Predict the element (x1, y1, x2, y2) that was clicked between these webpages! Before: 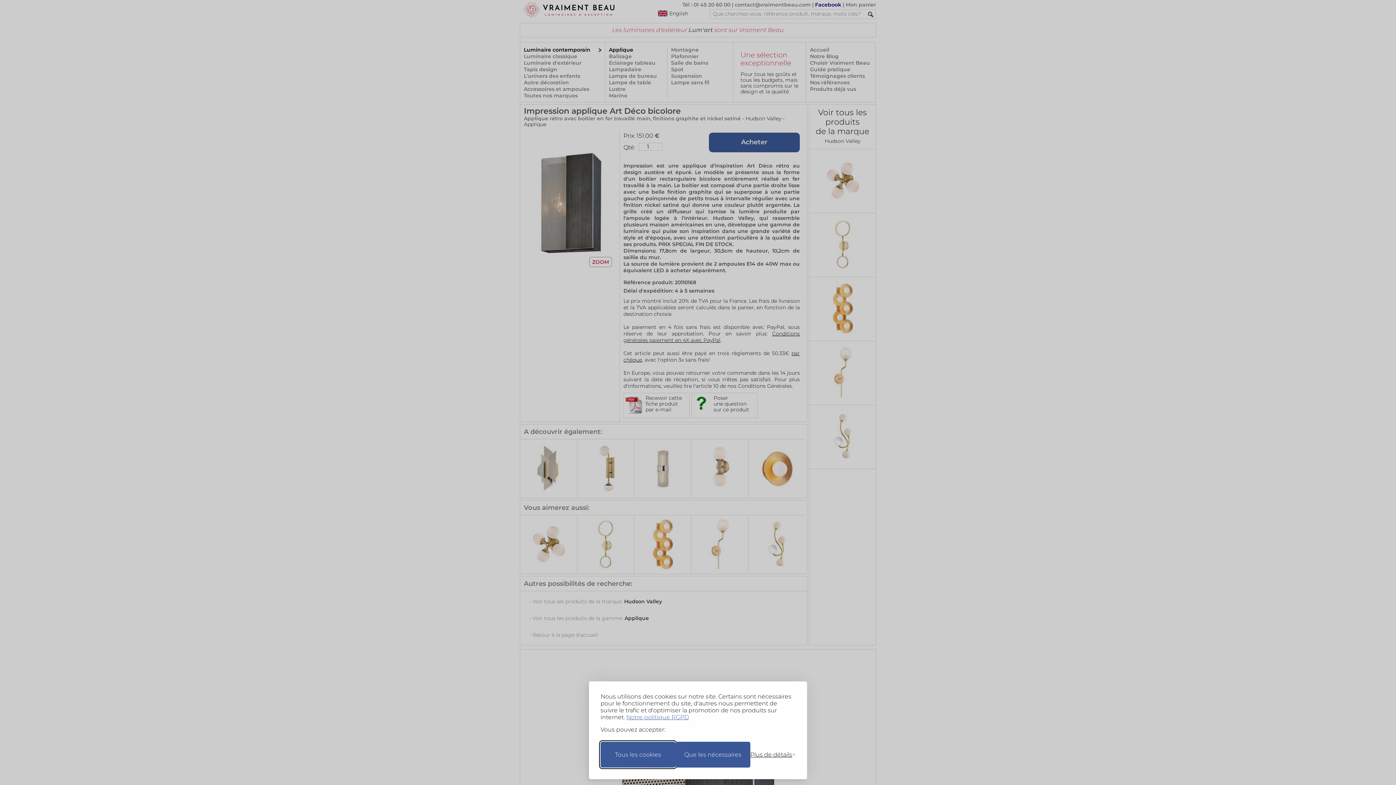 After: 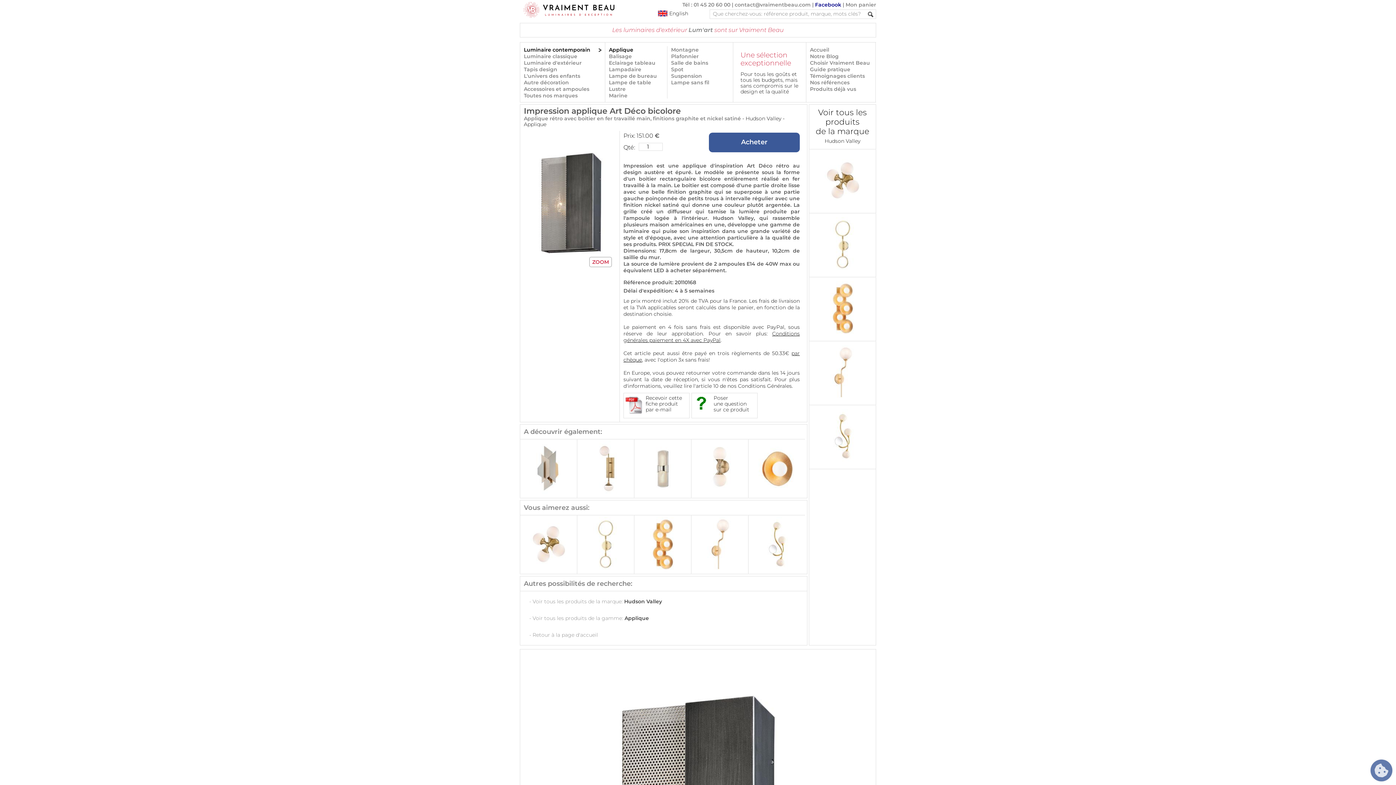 Action: label: Accepter tous les cookies bbox: (600, 742, 675, 768)